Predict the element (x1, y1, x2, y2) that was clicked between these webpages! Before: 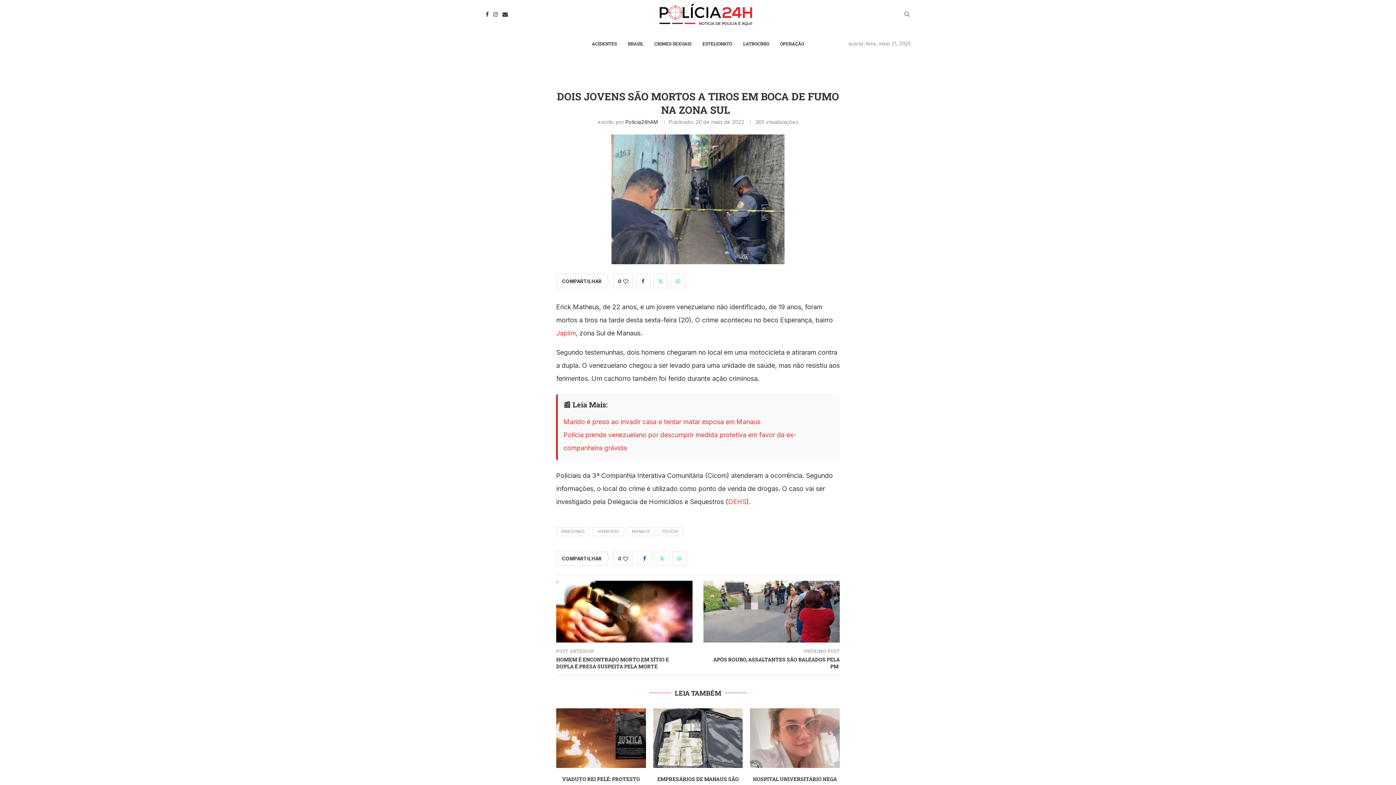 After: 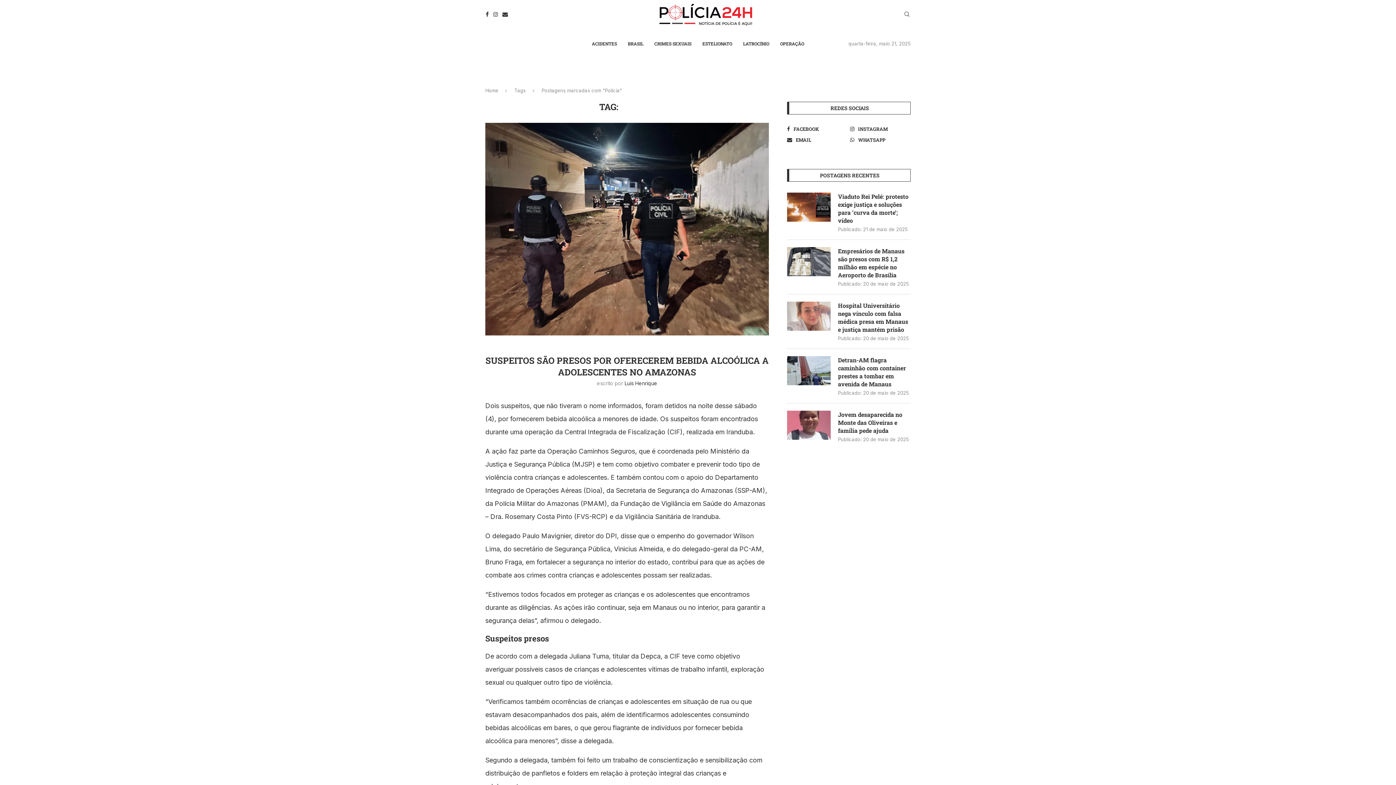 Action: label: POLÍCIA bbox: (657, 527, 683, 536)